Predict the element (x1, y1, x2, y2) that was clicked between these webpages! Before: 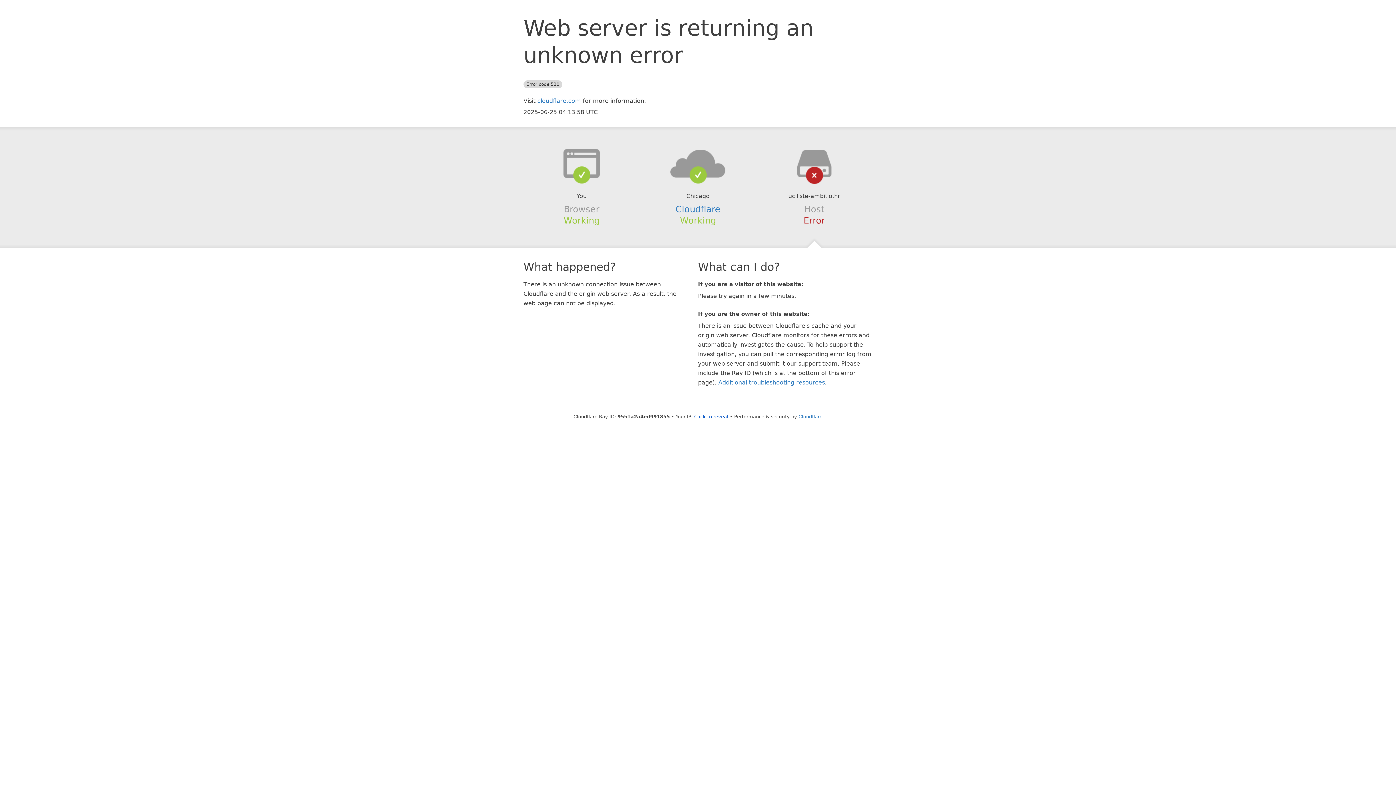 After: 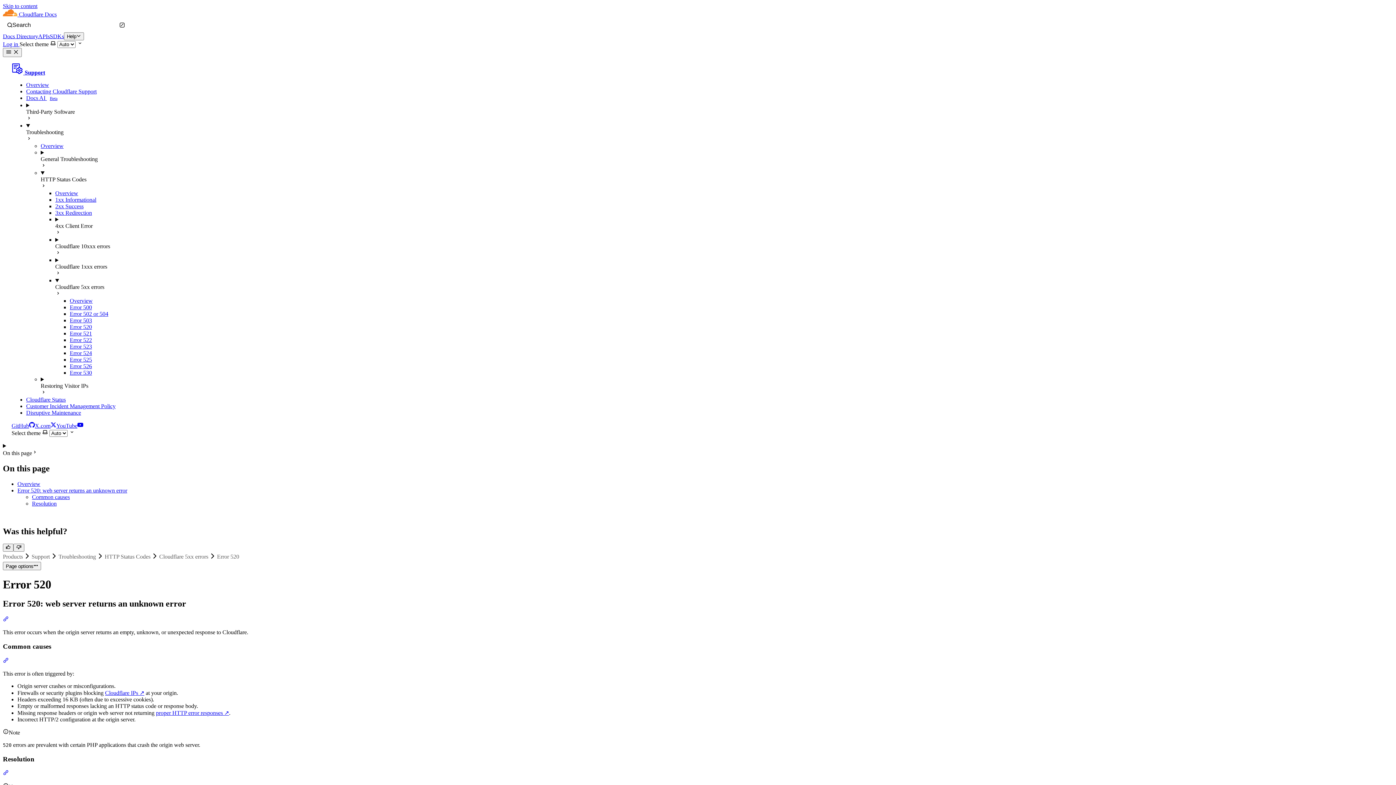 Action: label: Additional troubleshooting resources bbox: (718, 379, 825, 386)